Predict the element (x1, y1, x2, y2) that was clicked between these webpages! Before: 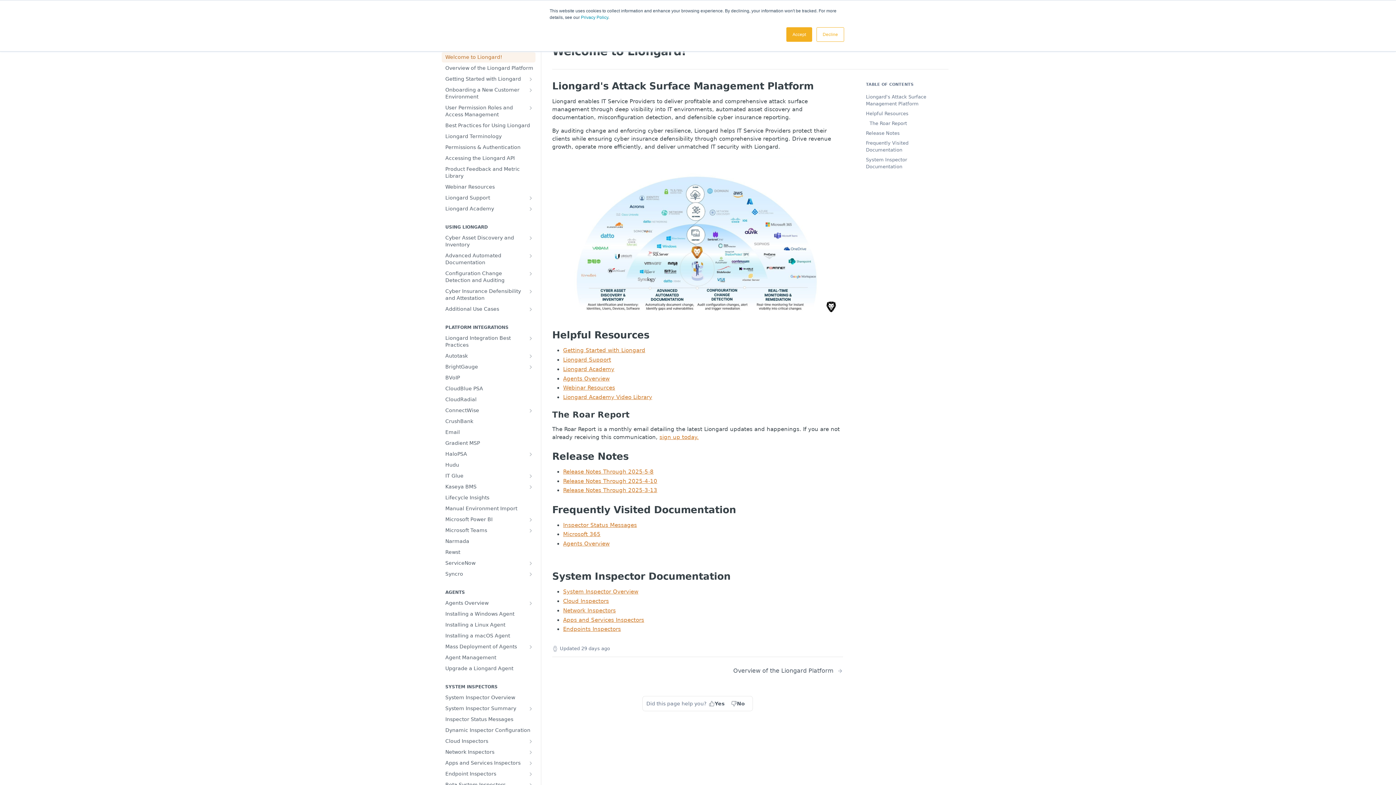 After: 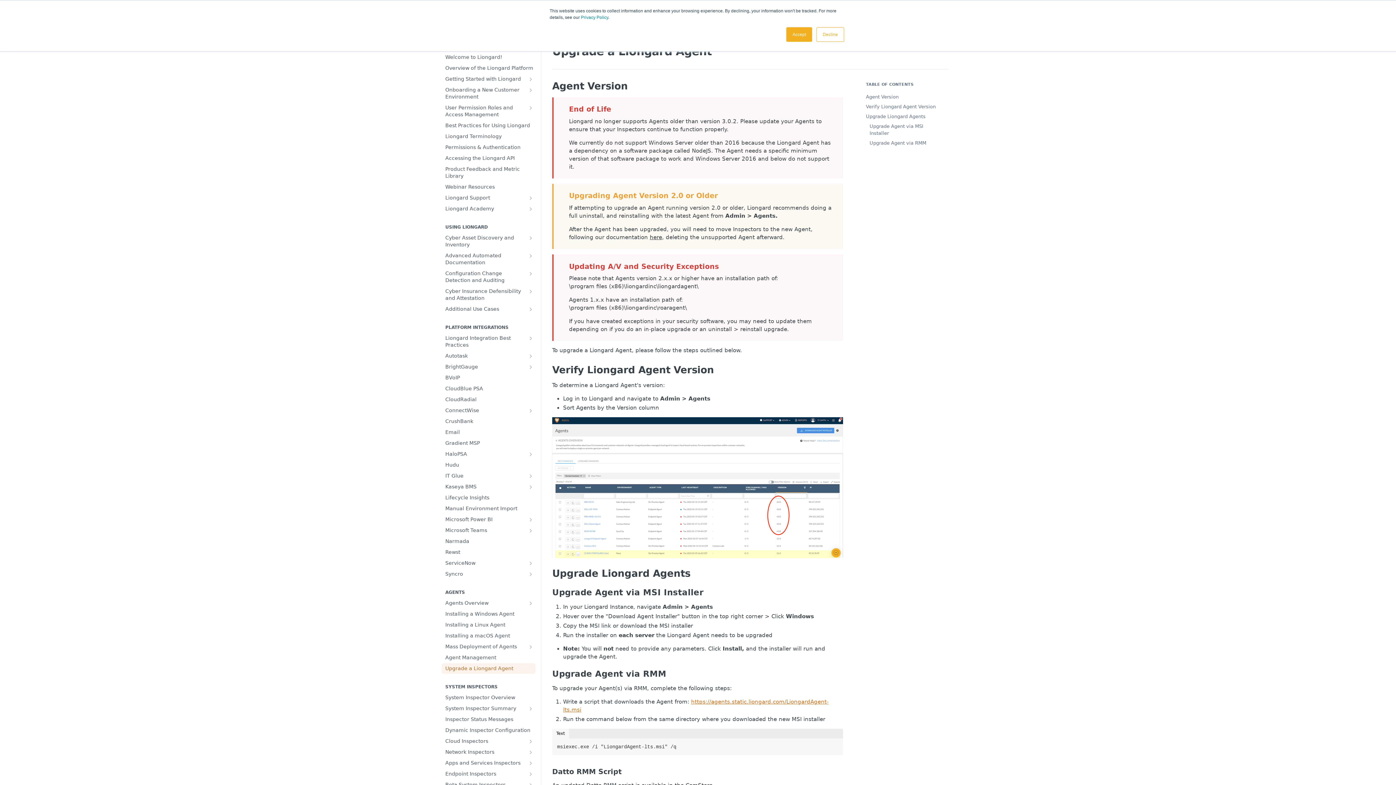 Action: label: Upgrade a Liongard Agent bbox: (441, 663, 535, 674)